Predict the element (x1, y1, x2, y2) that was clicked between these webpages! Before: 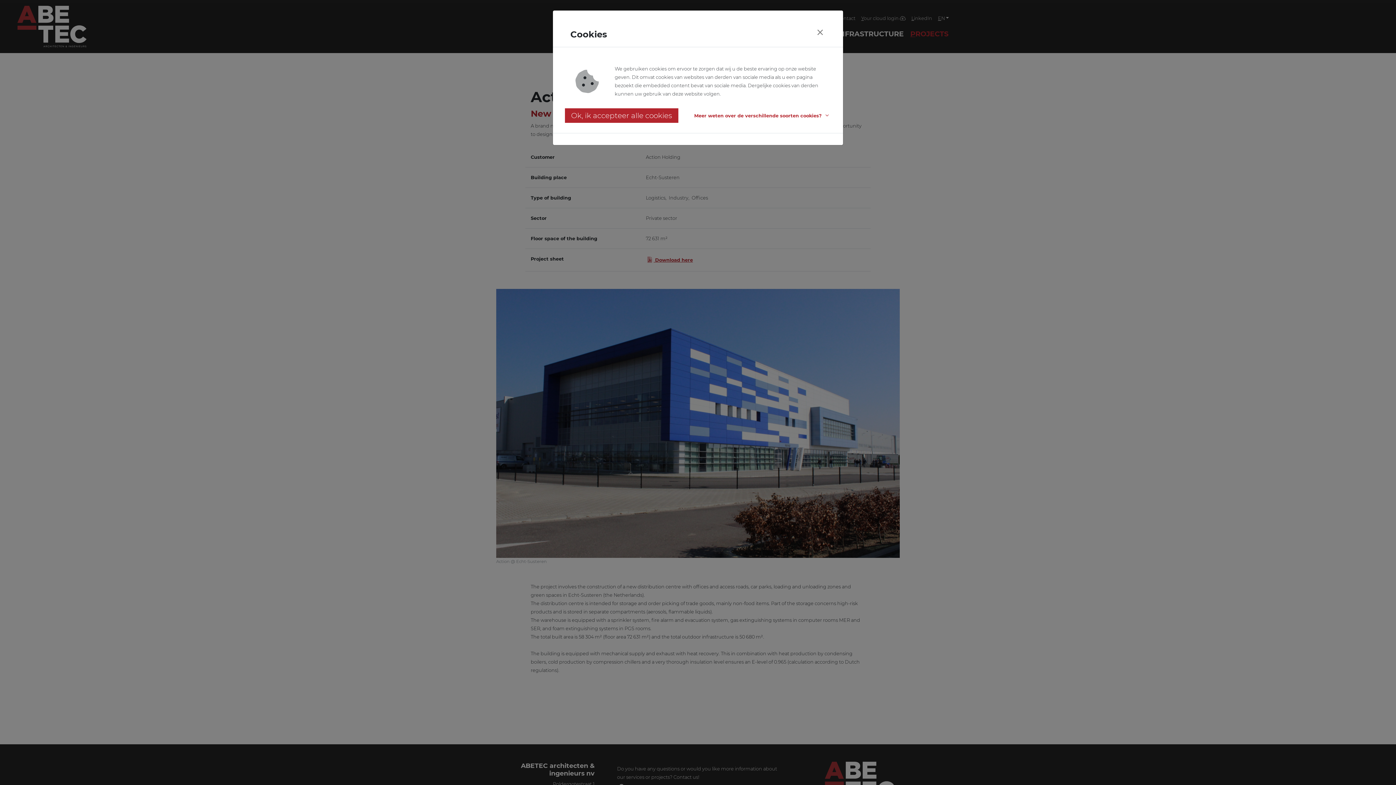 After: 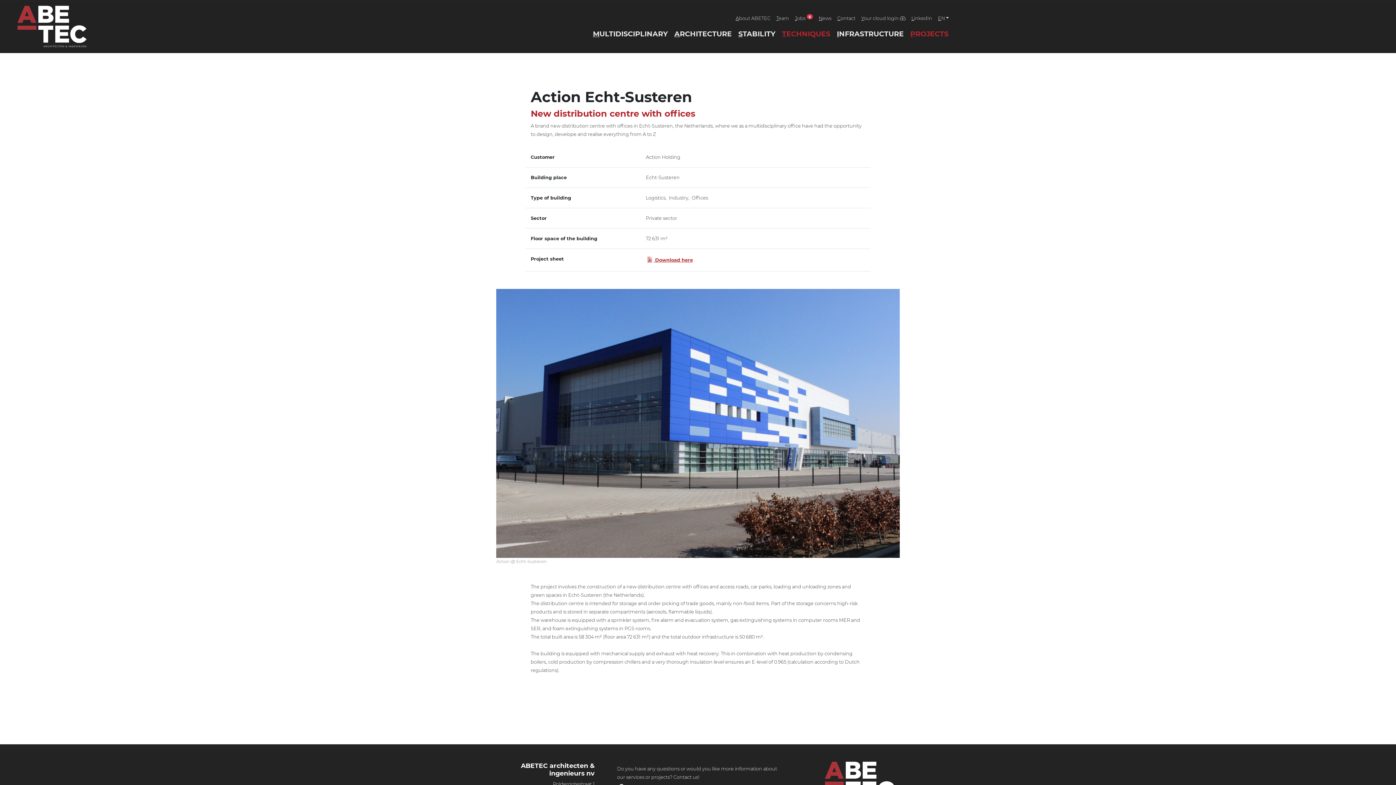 Action: label: Close bbox: (809, 22, 831, 42)